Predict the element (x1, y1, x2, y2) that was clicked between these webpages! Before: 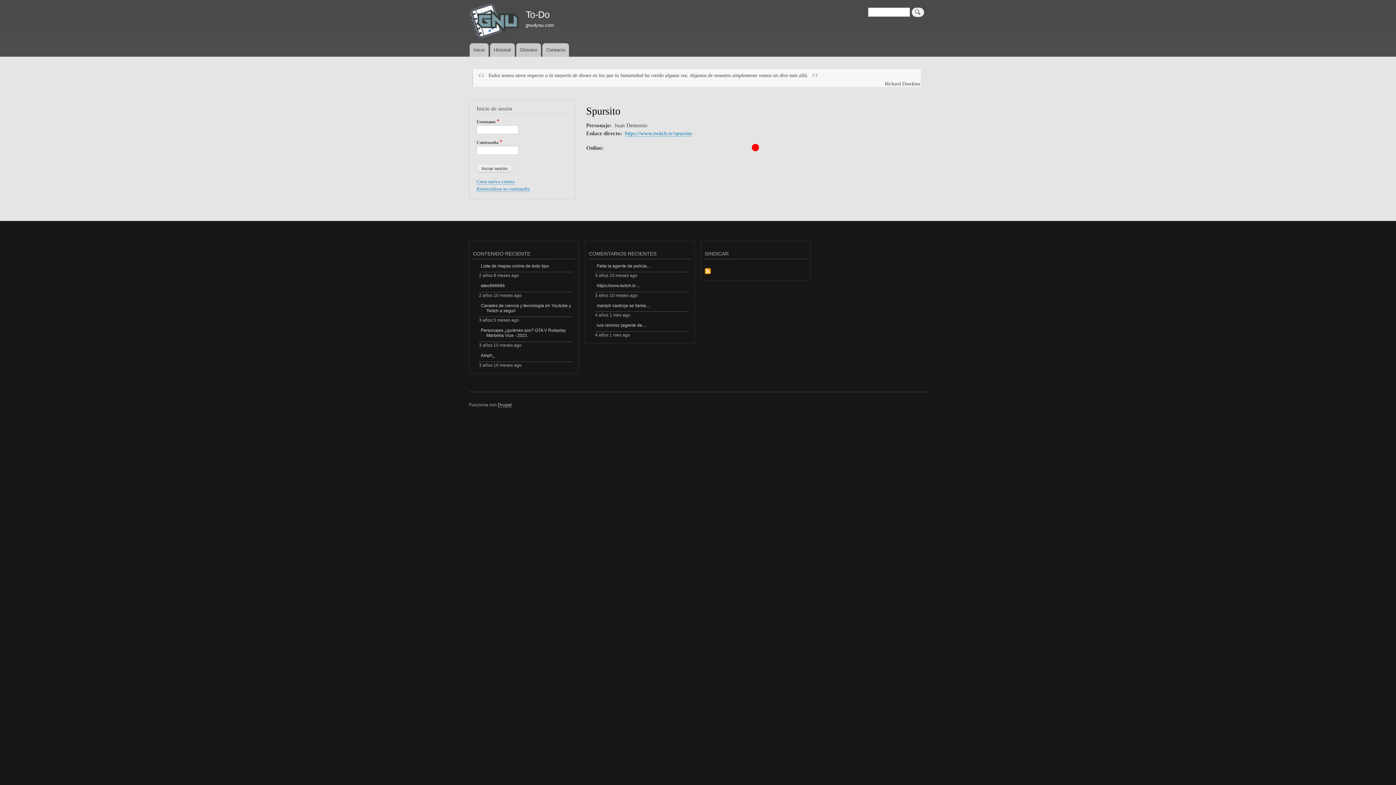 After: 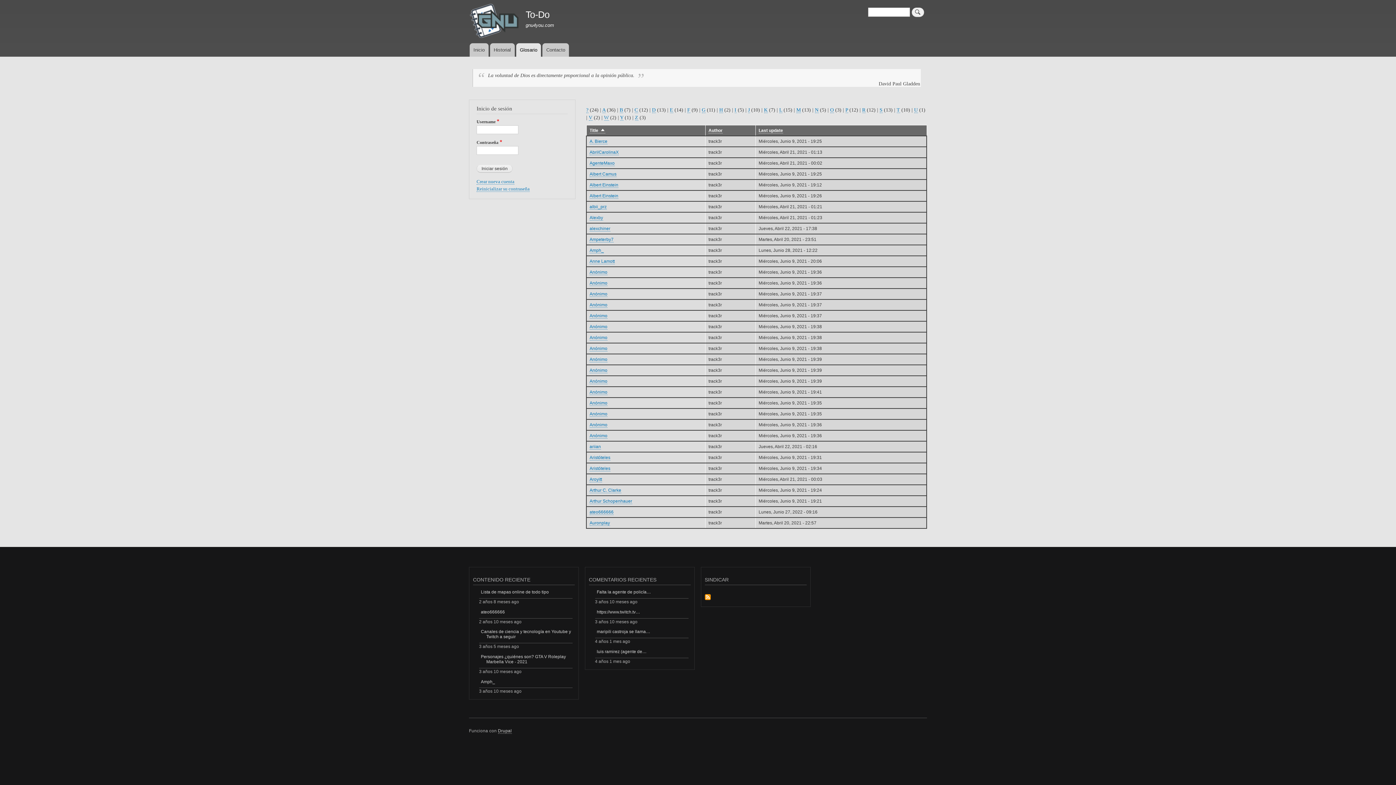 Action: label: Glosario bbox: (516, 43, 541, 56)